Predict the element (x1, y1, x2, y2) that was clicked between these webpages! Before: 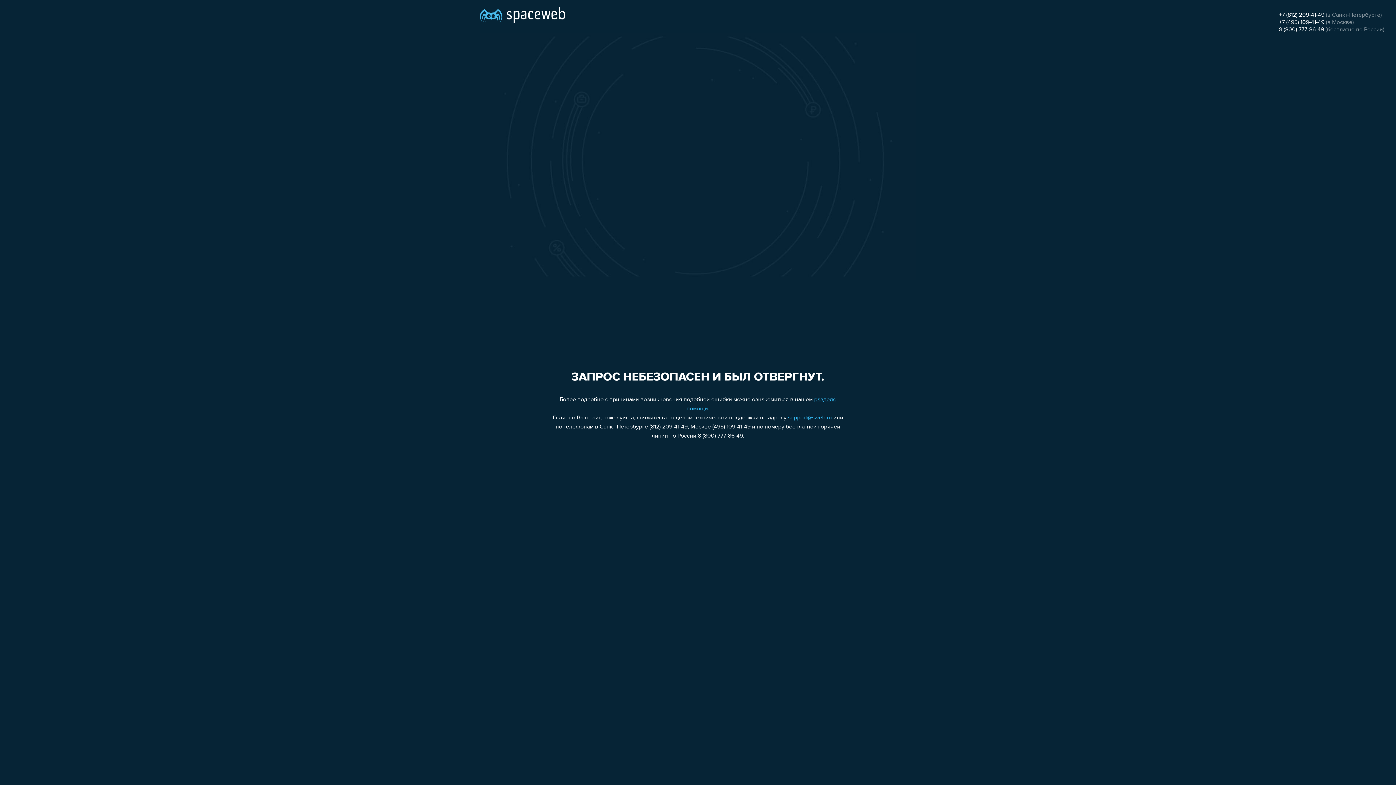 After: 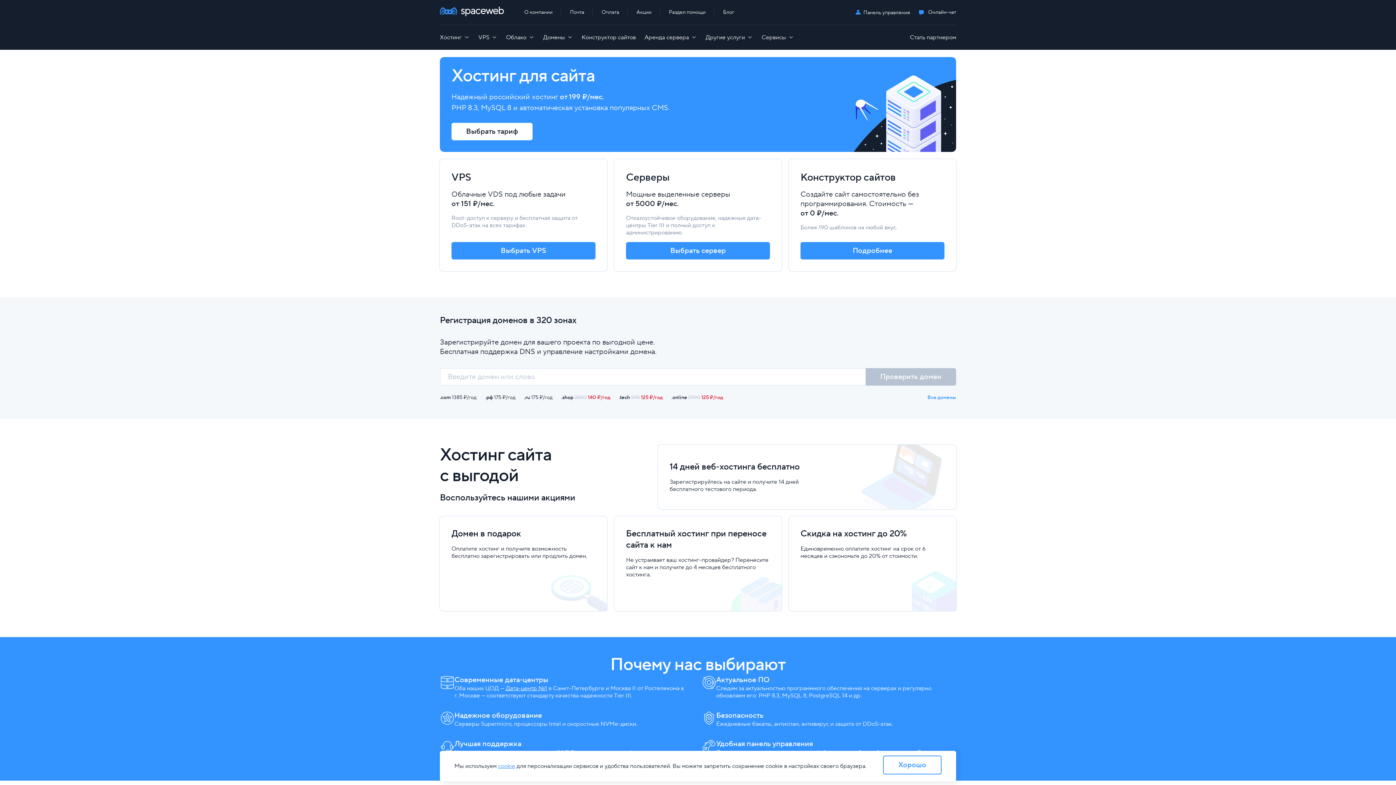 Action: bbox: (480, 0, 565, 25)